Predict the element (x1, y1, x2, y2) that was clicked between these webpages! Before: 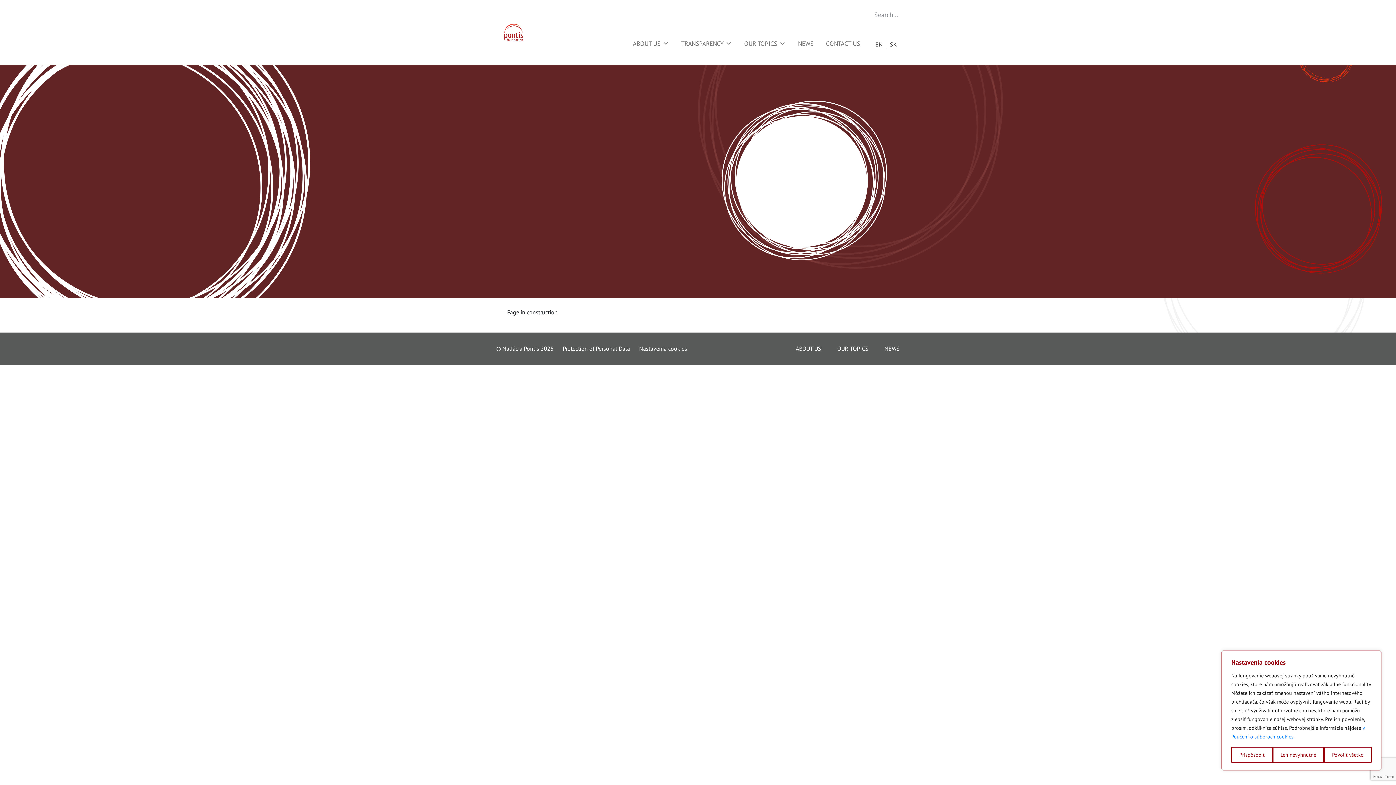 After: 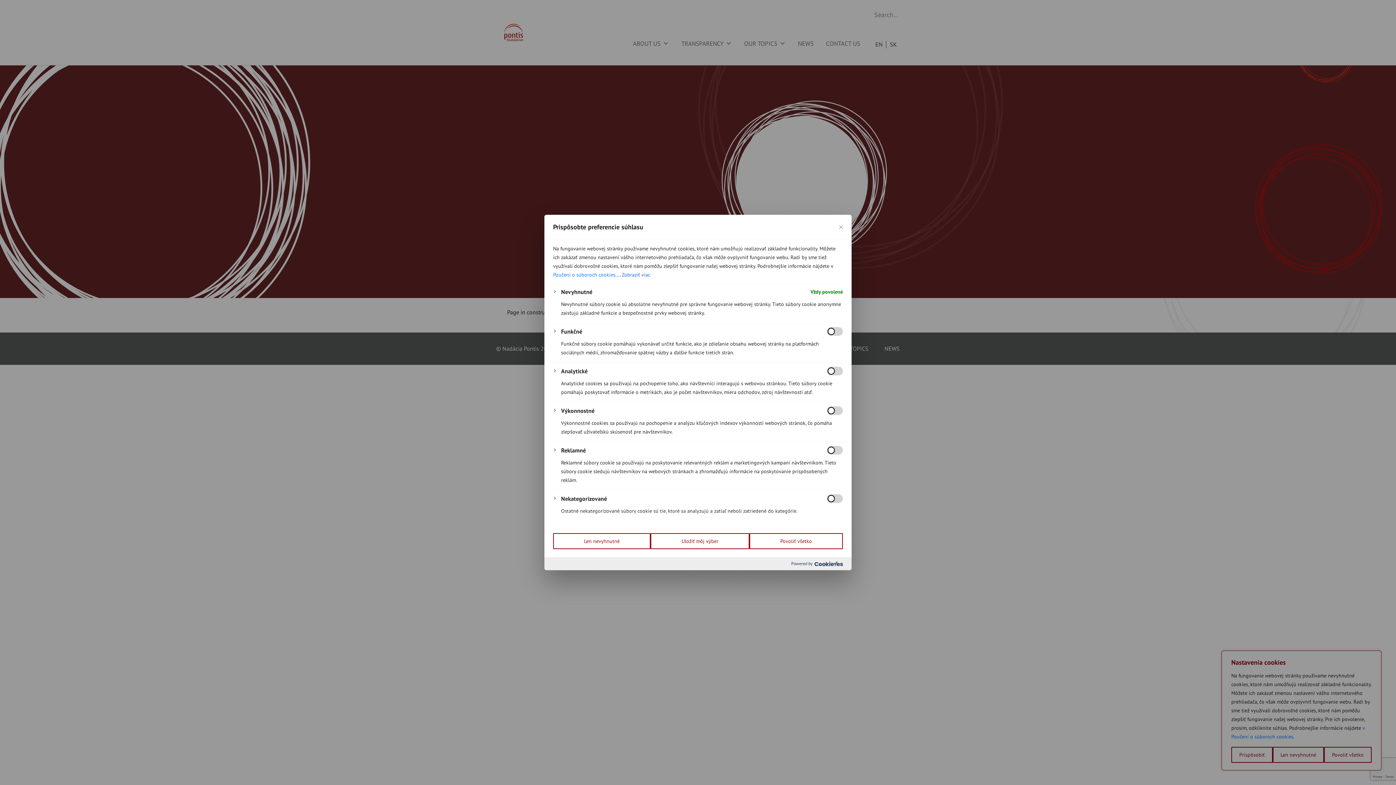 Action: bbox: (639, 345, 687, 352) label: Nastavenia cookies